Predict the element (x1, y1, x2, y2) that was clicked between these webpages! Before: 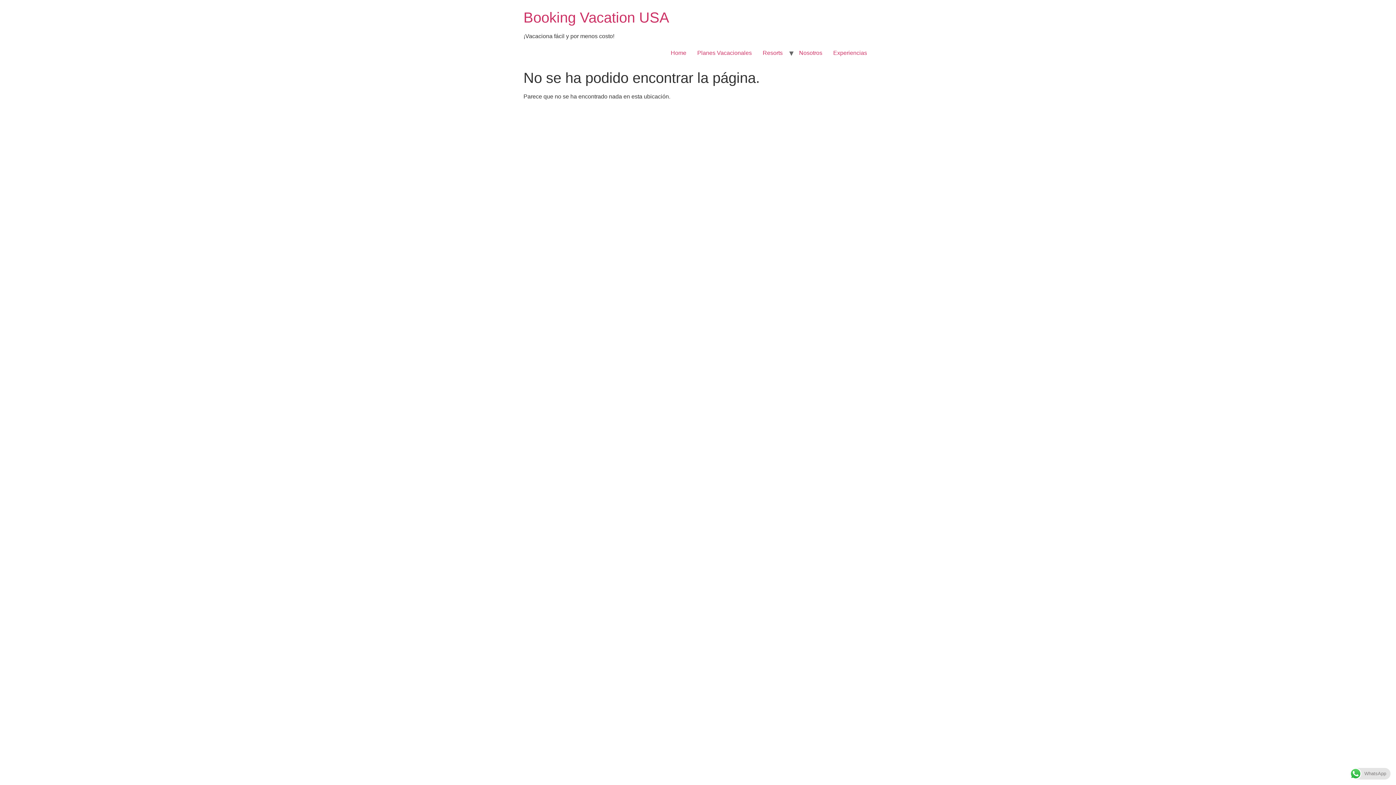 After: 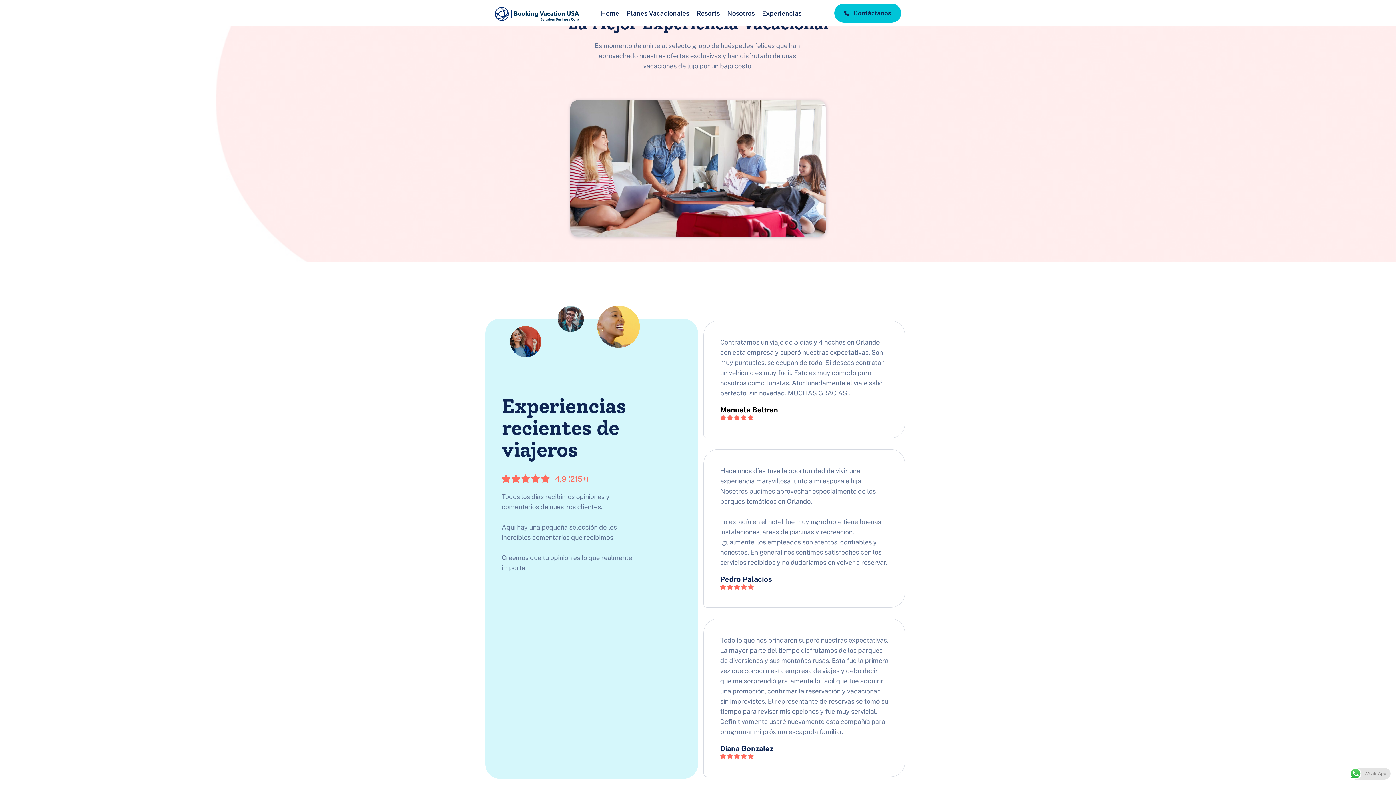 Action: bbox: (828, 45, 872, 60) label: Experiencias